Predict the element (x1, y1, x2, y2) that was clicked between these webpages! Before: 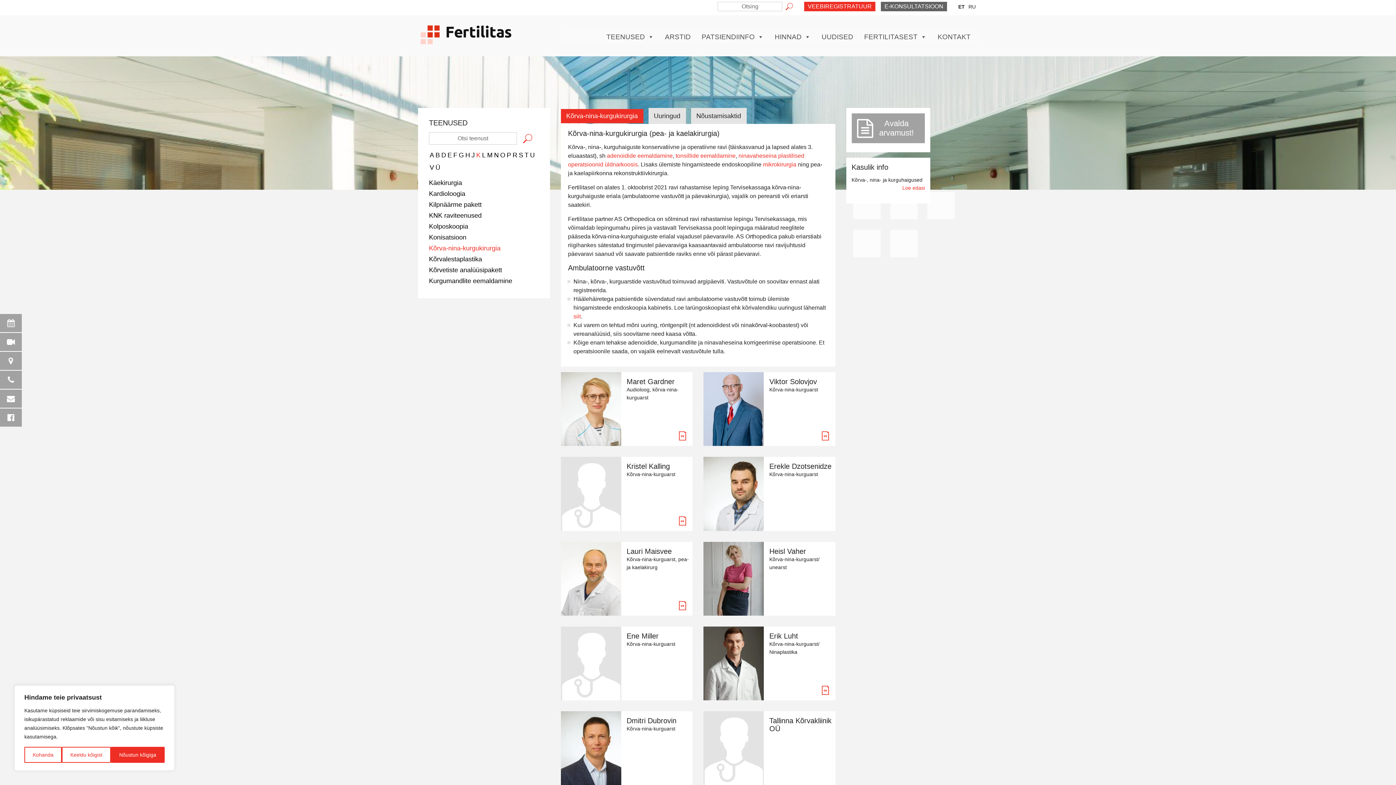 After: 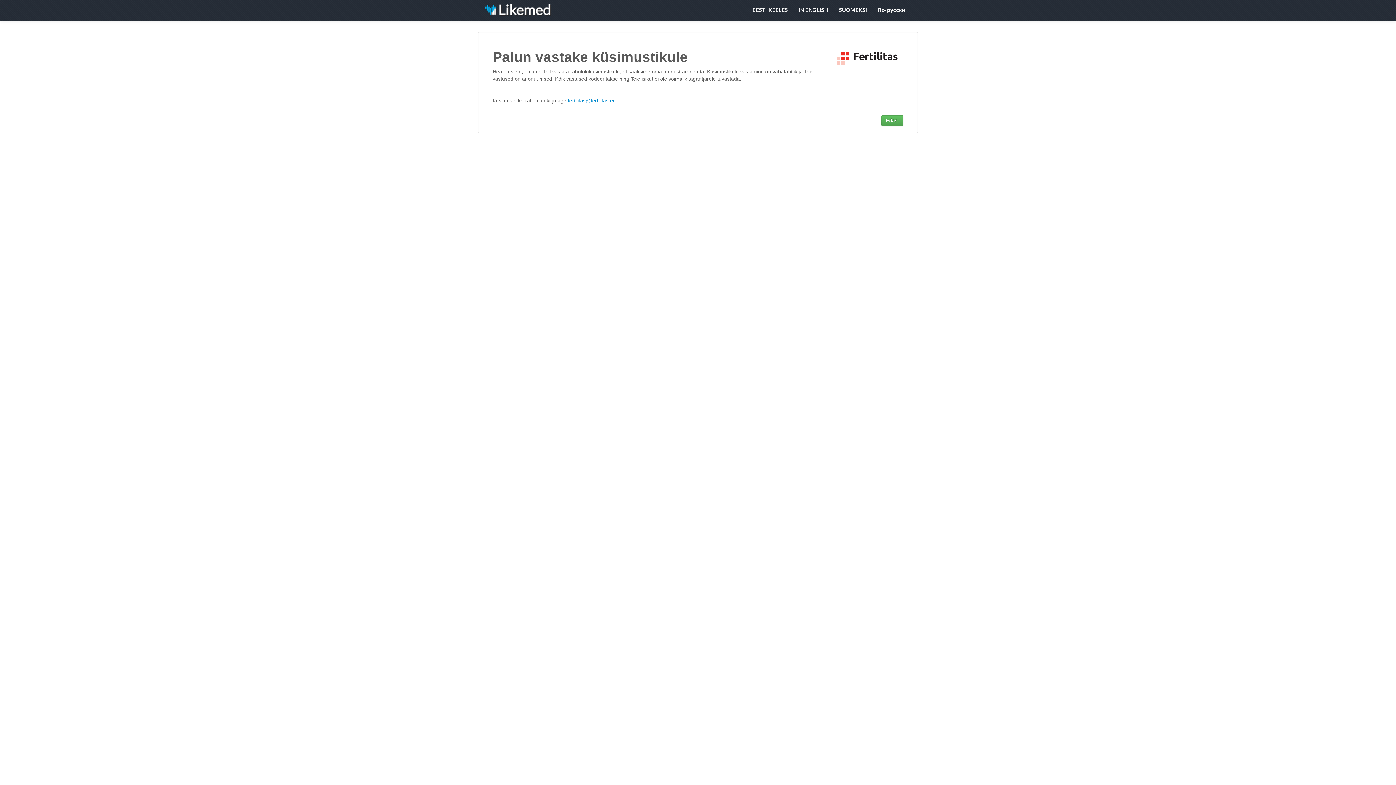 Action: bbox: (851, 113, 925, 143) label: Avalda arvamust!